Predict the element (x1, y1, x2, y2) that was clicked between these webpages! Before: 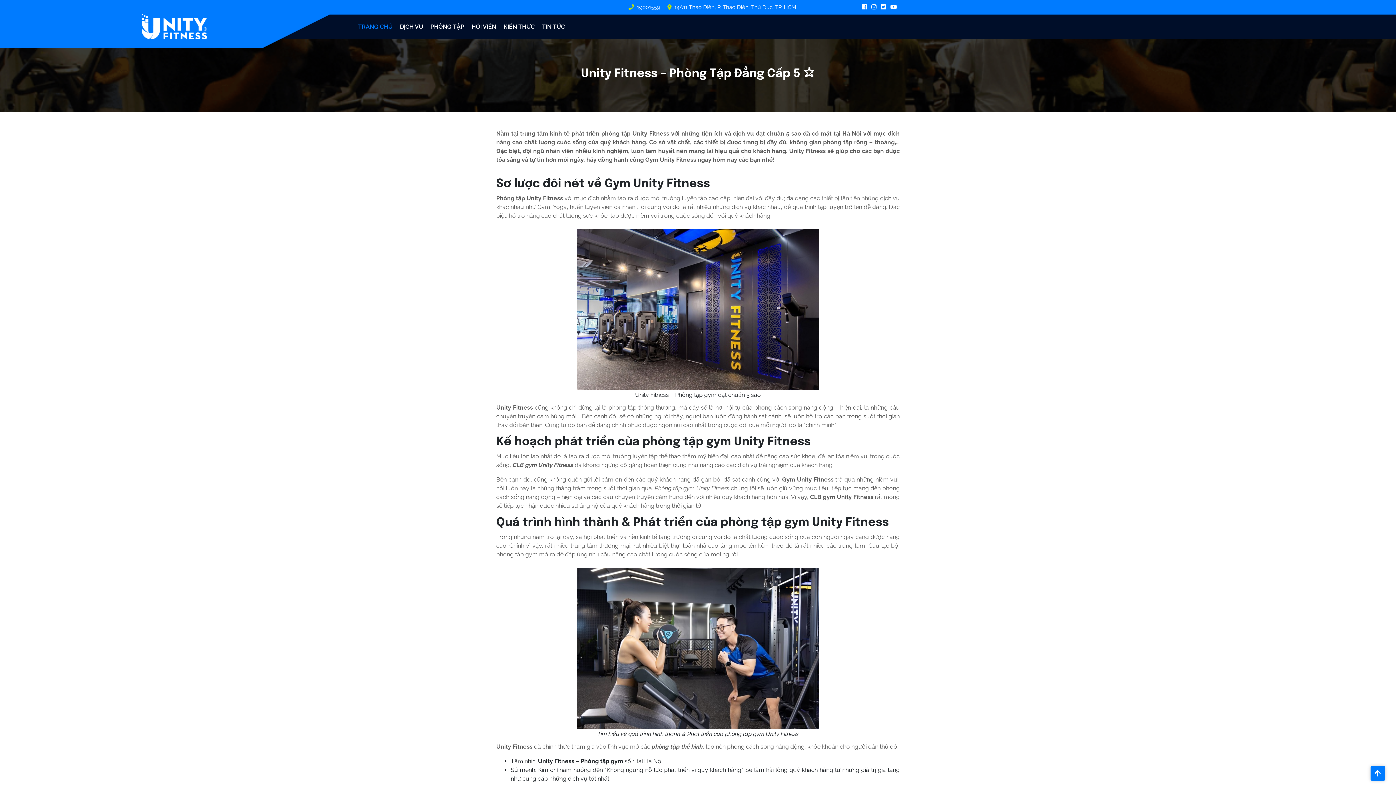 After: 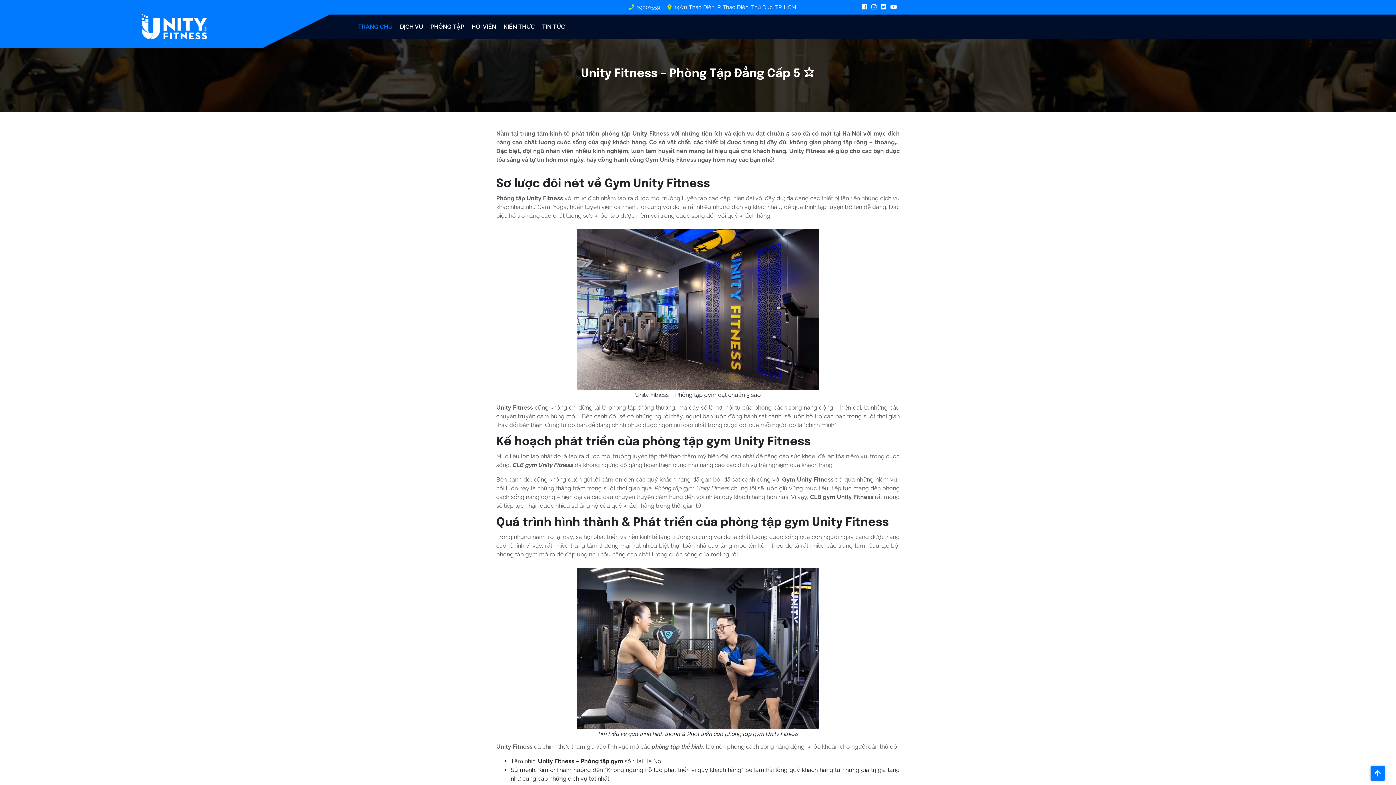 Action: bbox: (1370, 766, 1385, 781)